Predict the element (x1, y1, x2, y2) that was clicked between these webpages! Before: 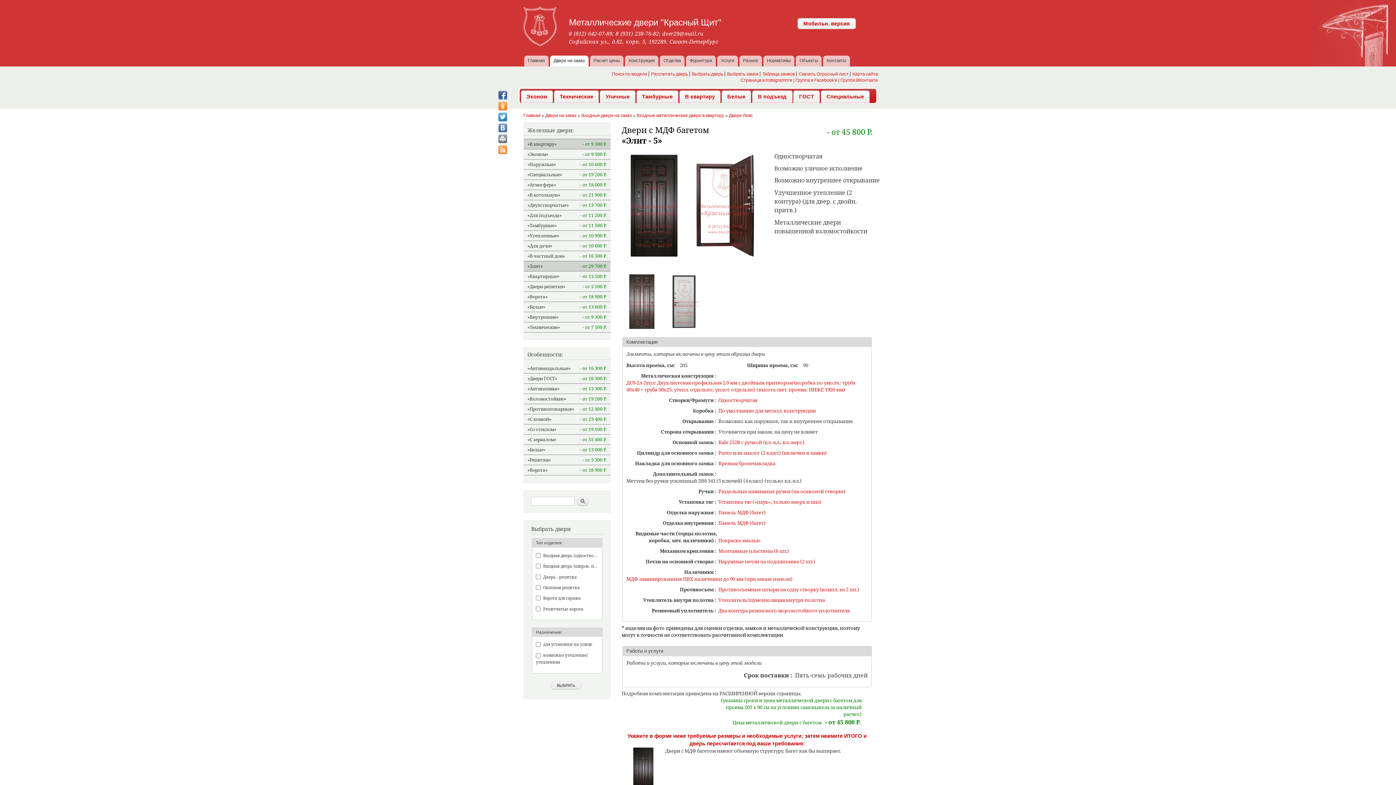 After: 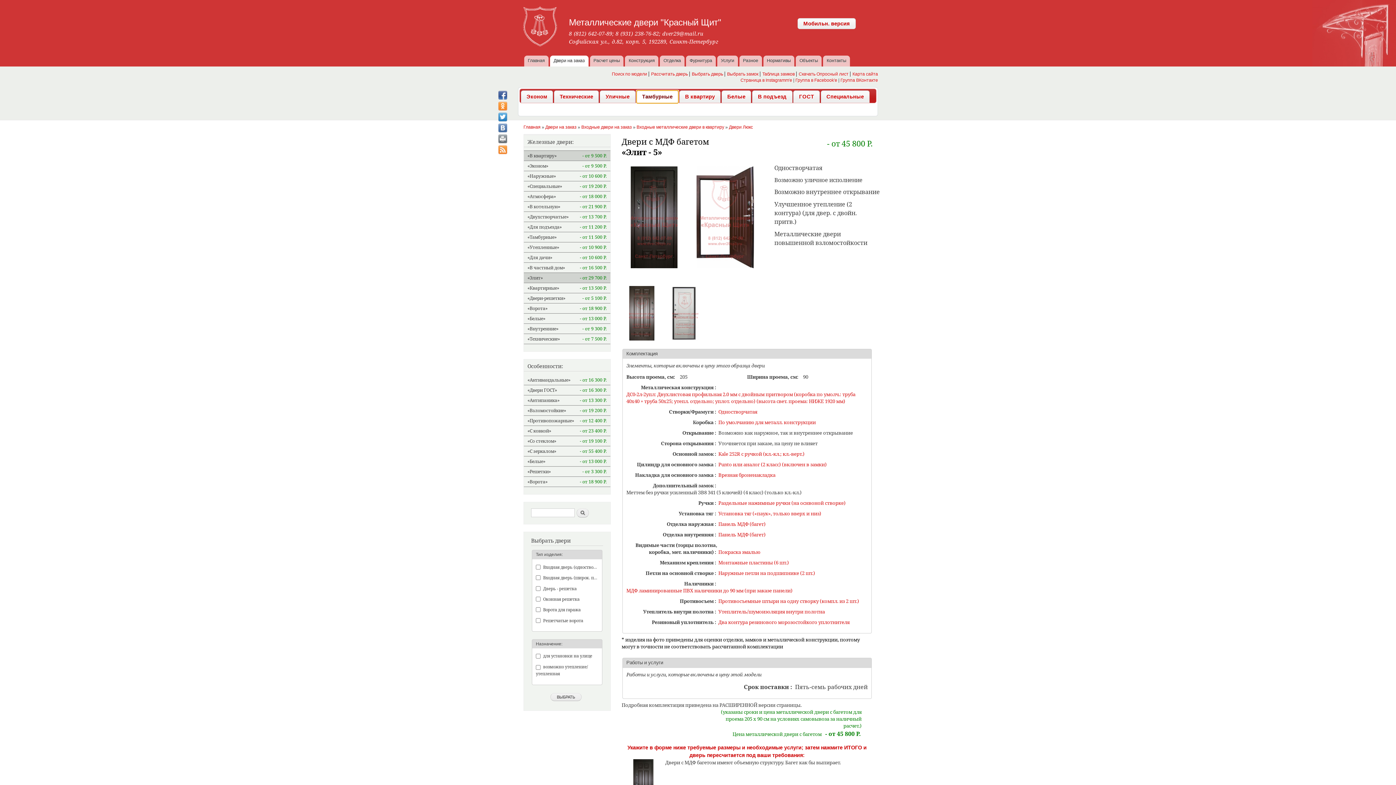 Action: bbox: (636, 90, 678, 102) label: Тамбурные